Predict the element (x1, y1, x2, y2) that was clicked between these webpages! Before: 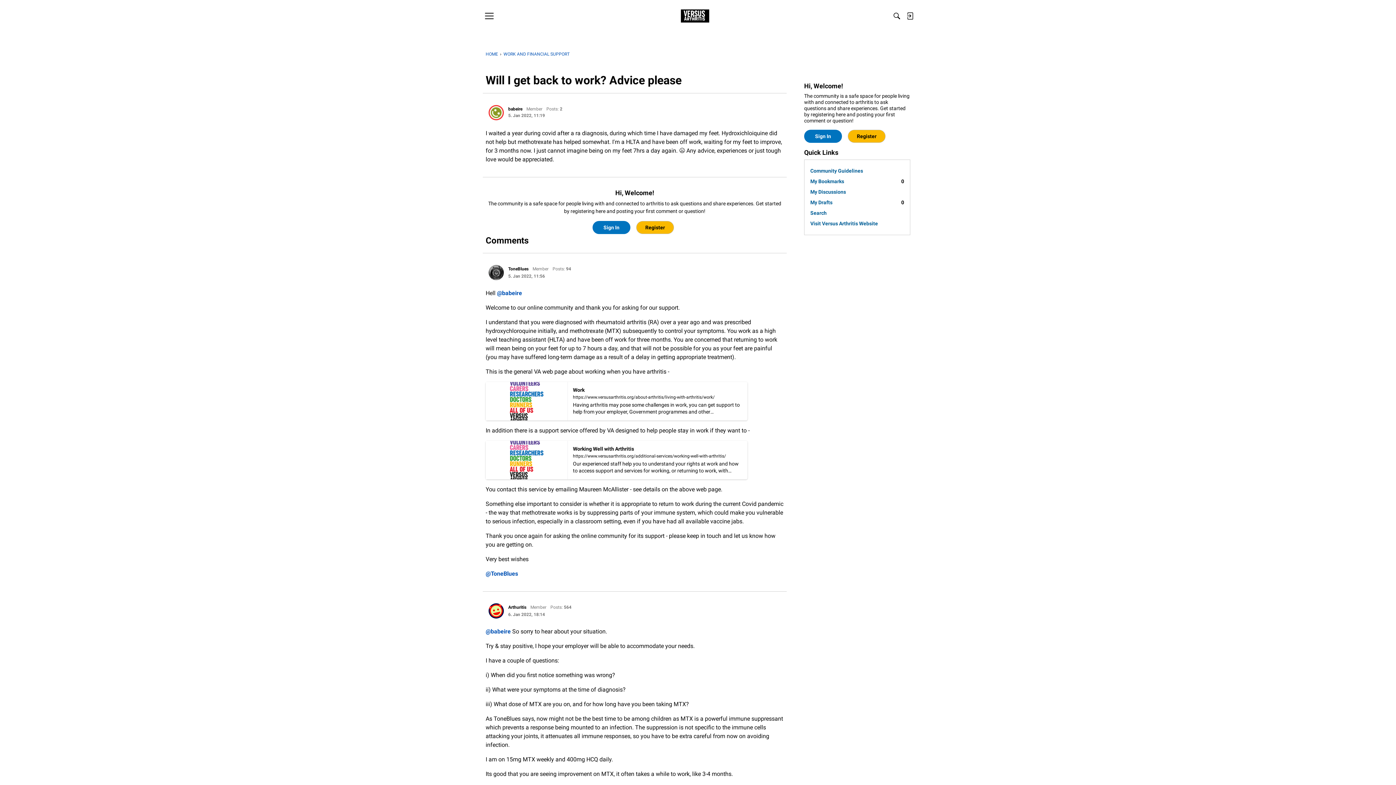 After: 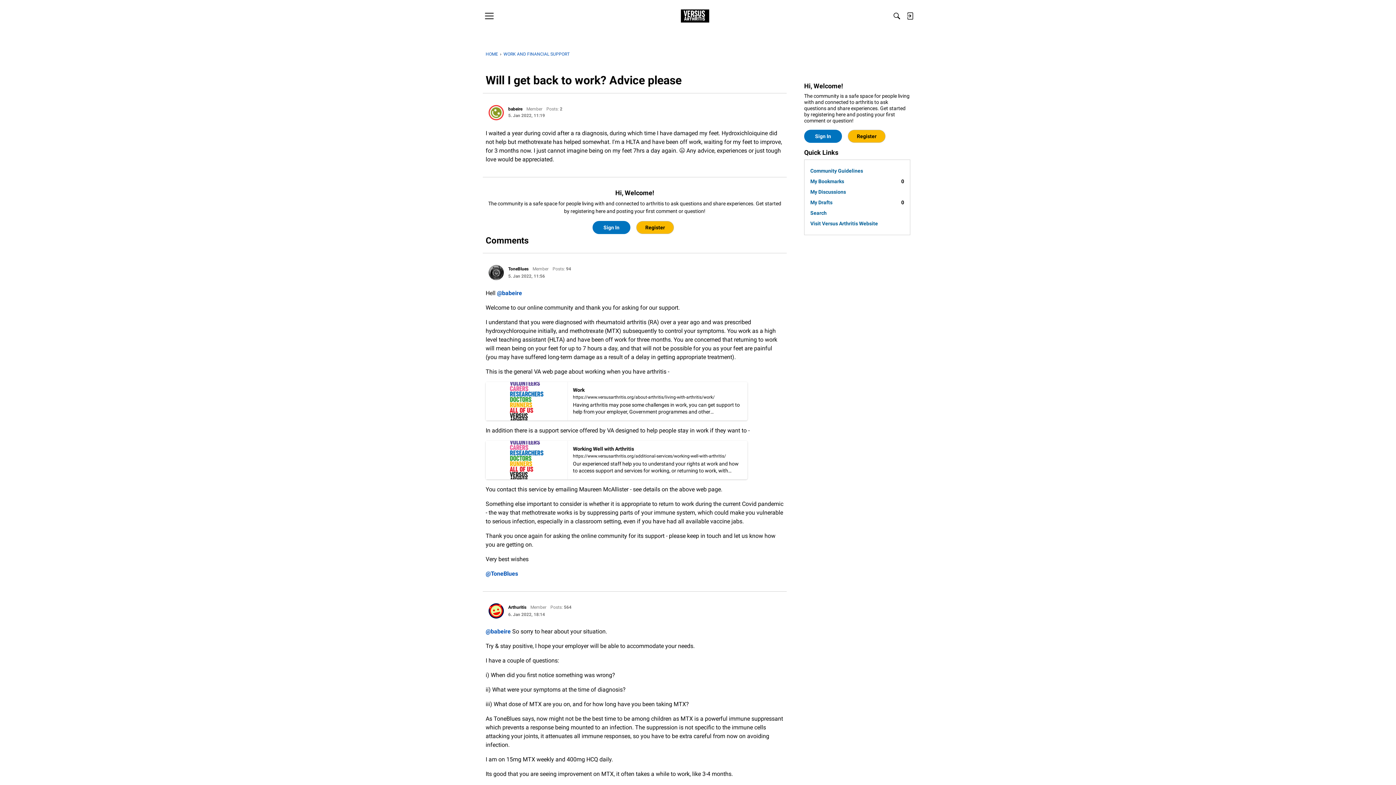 Action: label: 5. Jan 2022, 11:19 bbox: (508, 113, 545, 118)